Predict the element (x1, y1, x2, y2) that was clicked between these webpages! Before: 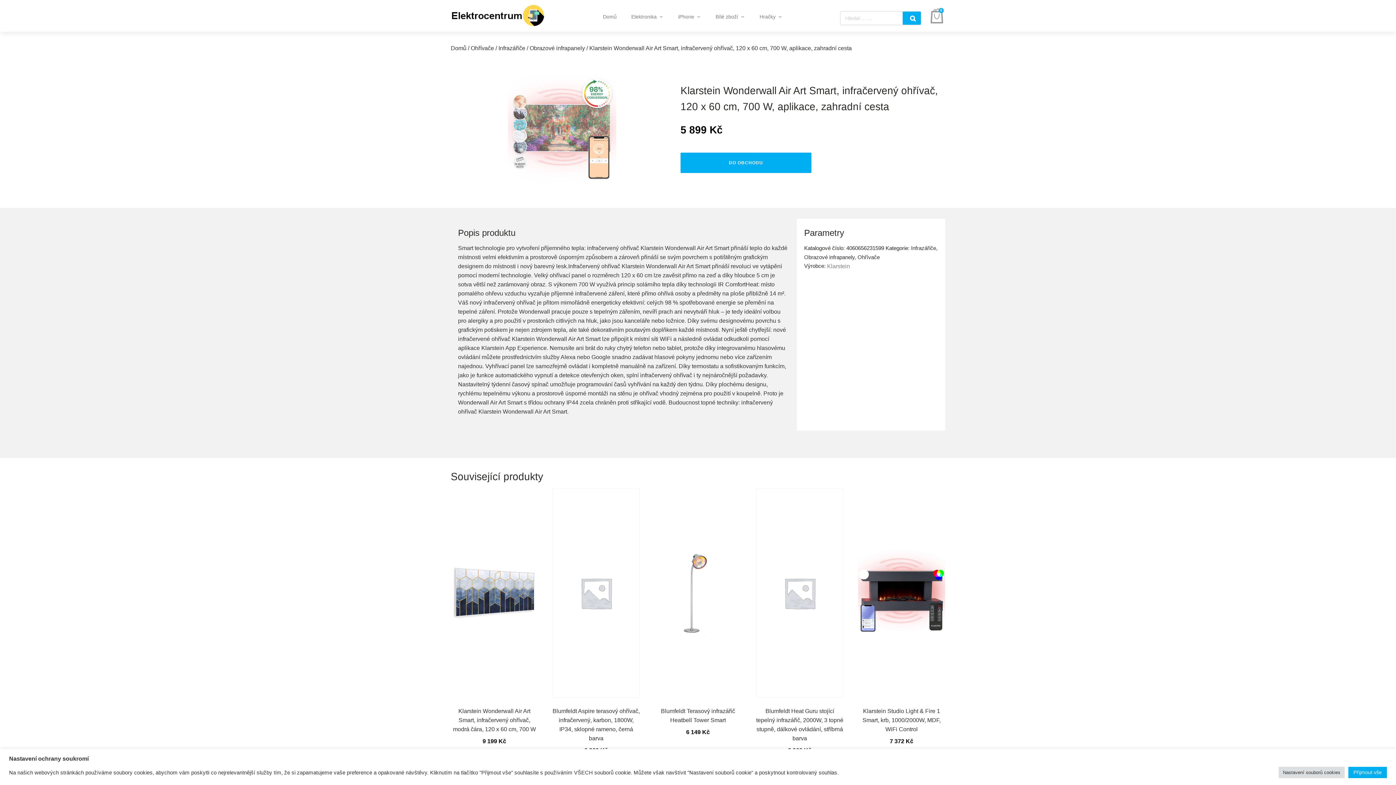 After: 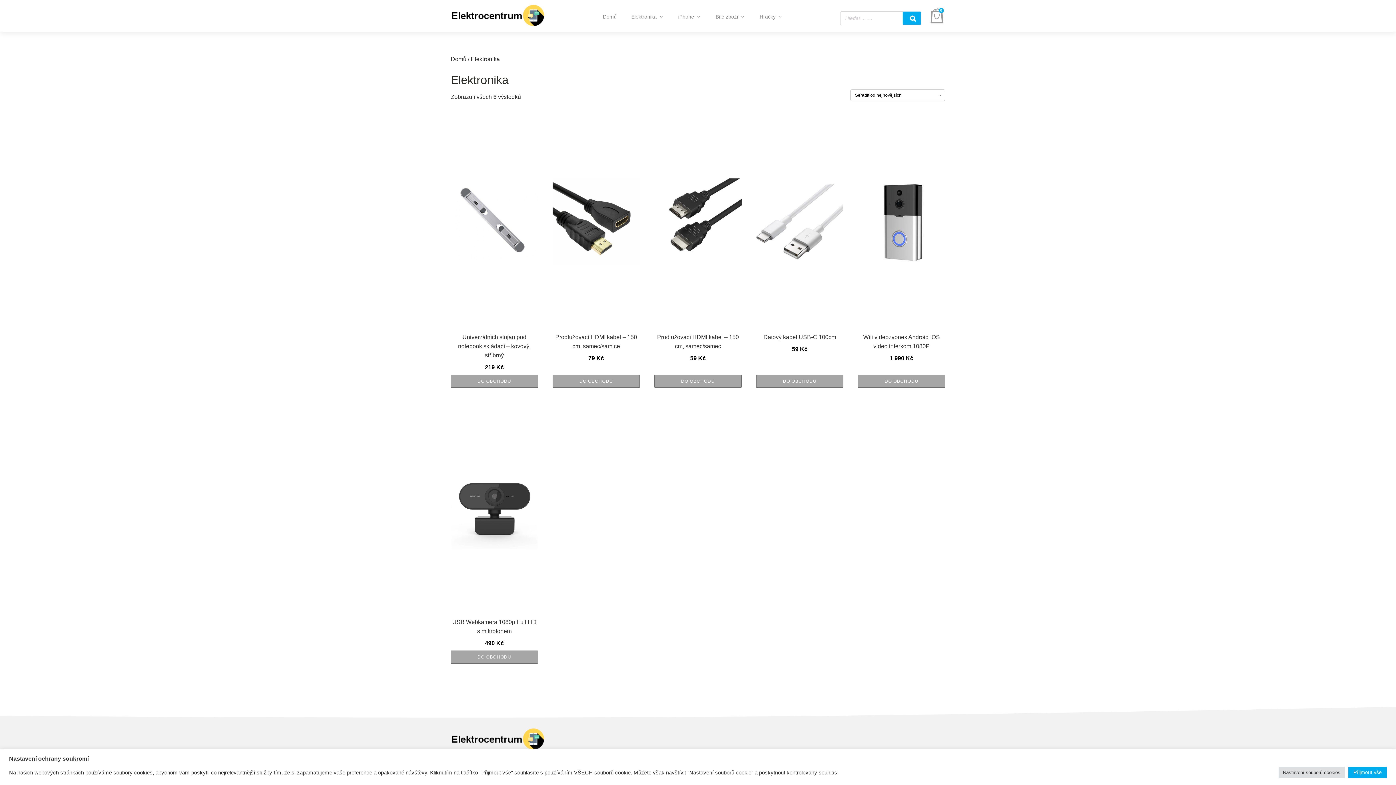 Action: bbox: (624, 10, 671, 22) label: Elektronika